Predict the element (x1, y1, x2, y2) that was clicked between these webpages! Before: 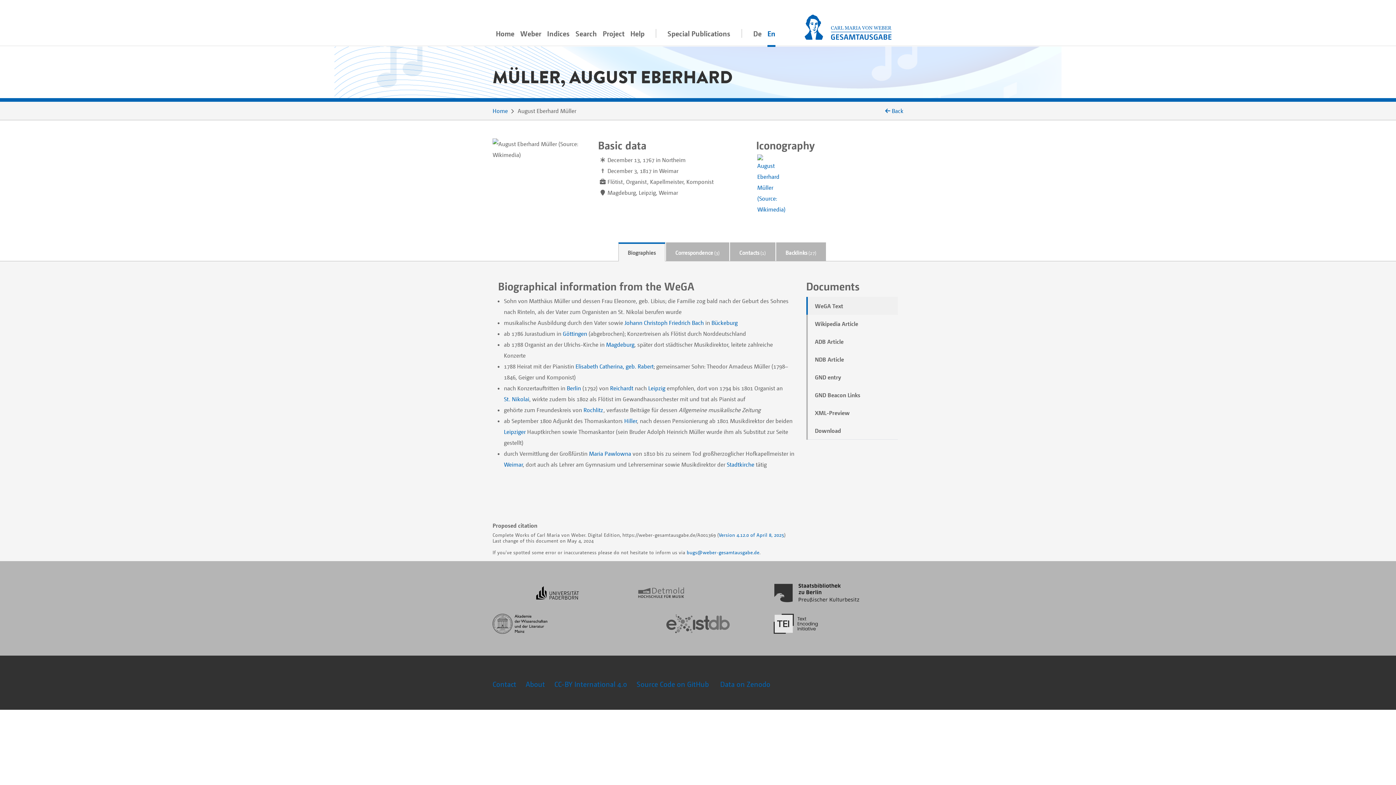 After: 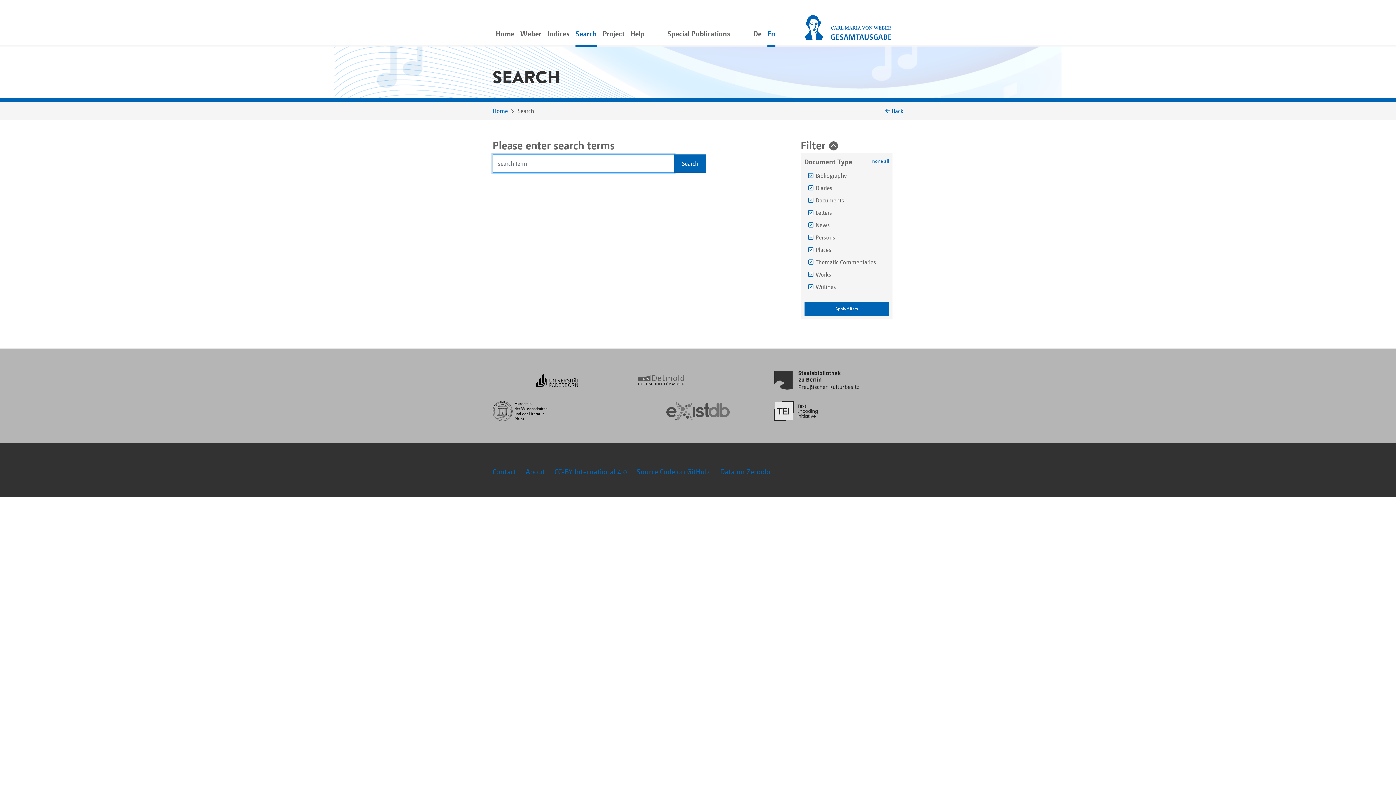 Action: label: Search bbox: (572, 20, 600, 46)